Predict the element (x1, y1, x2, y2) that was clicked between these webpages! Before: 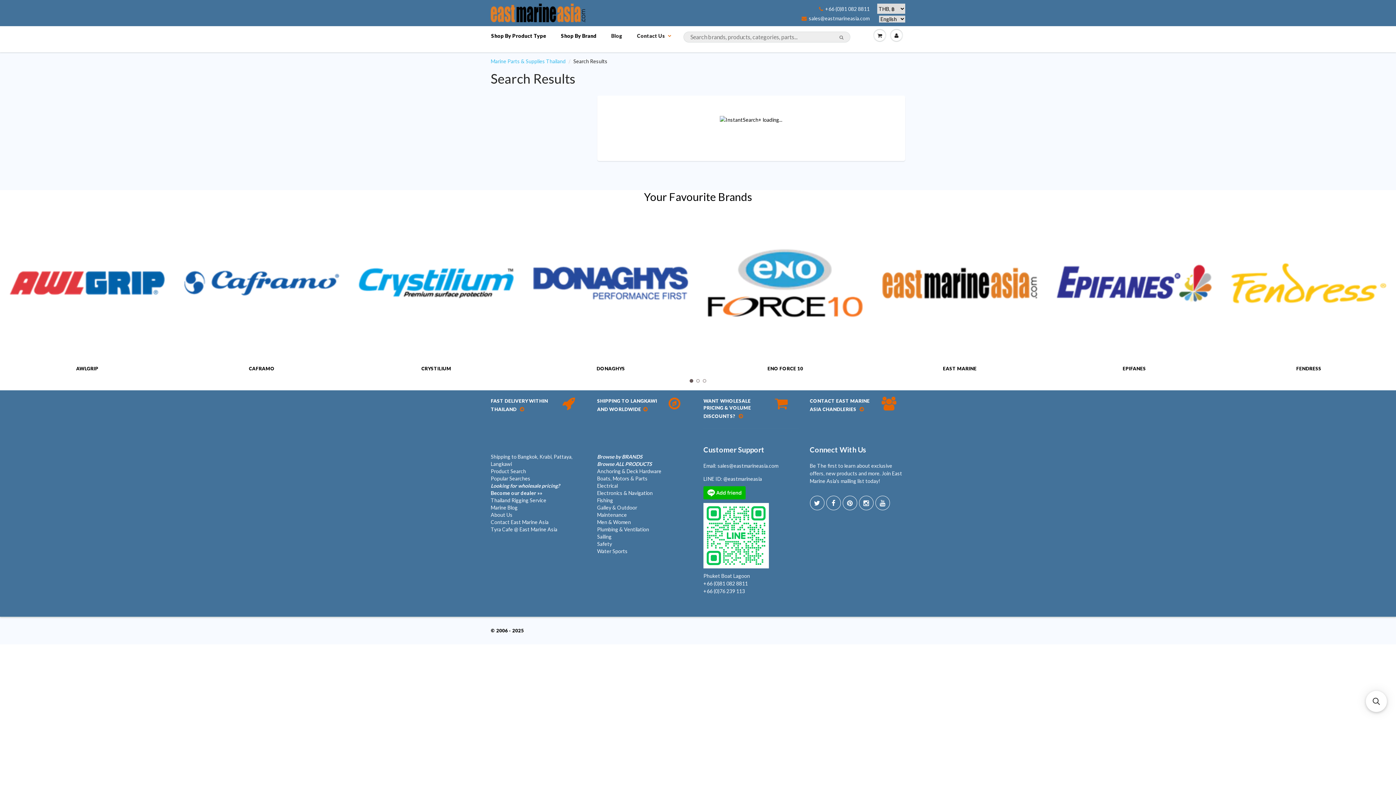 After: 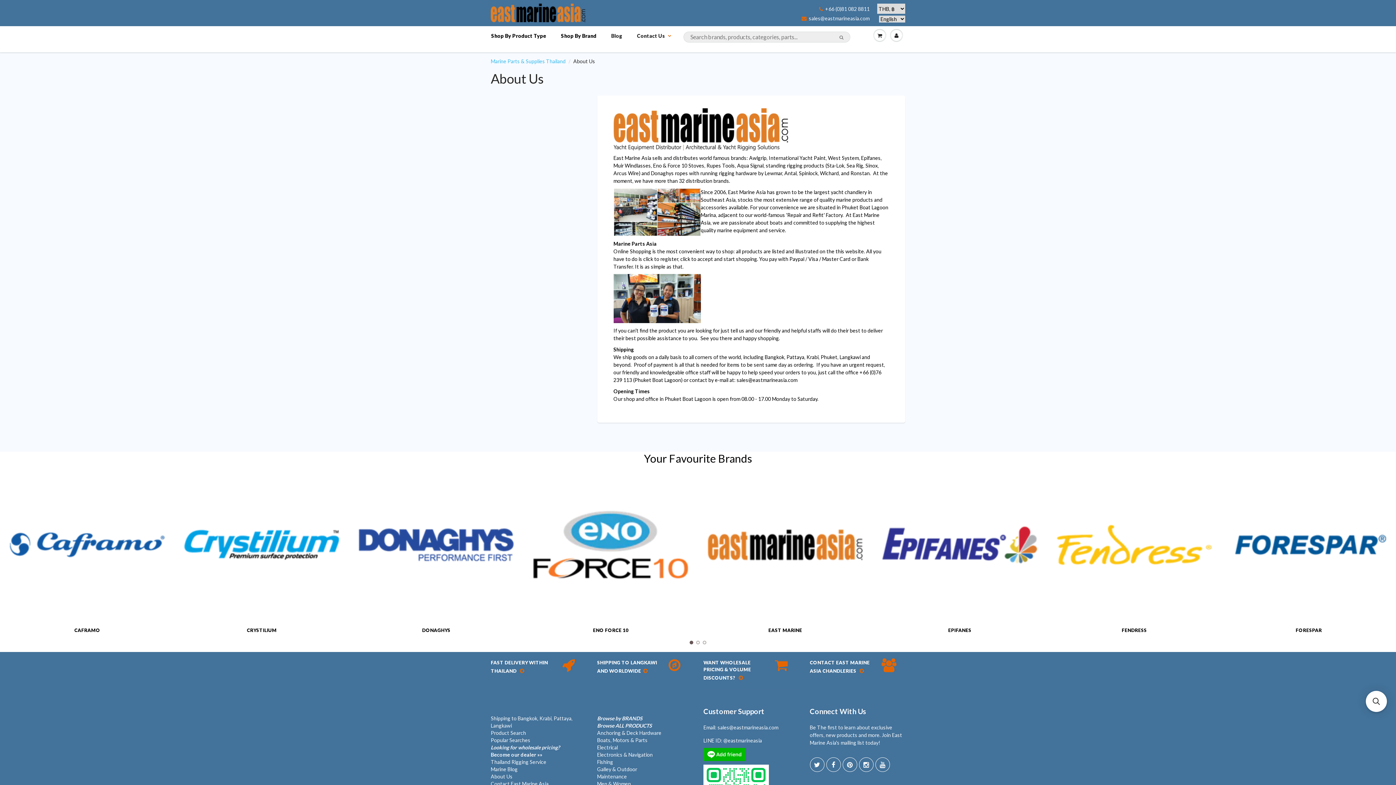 Action: bbox: (490, 511, 512, 518) label: About Us